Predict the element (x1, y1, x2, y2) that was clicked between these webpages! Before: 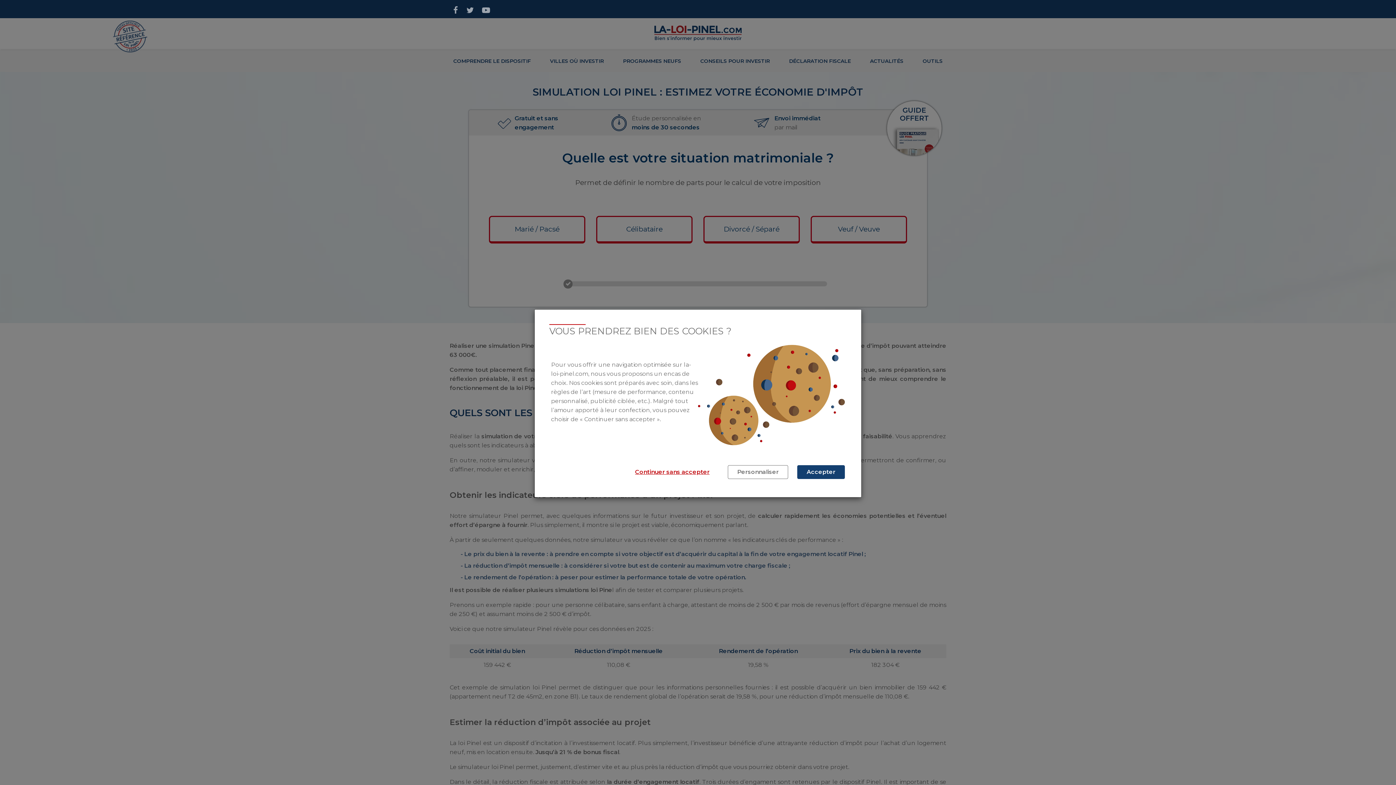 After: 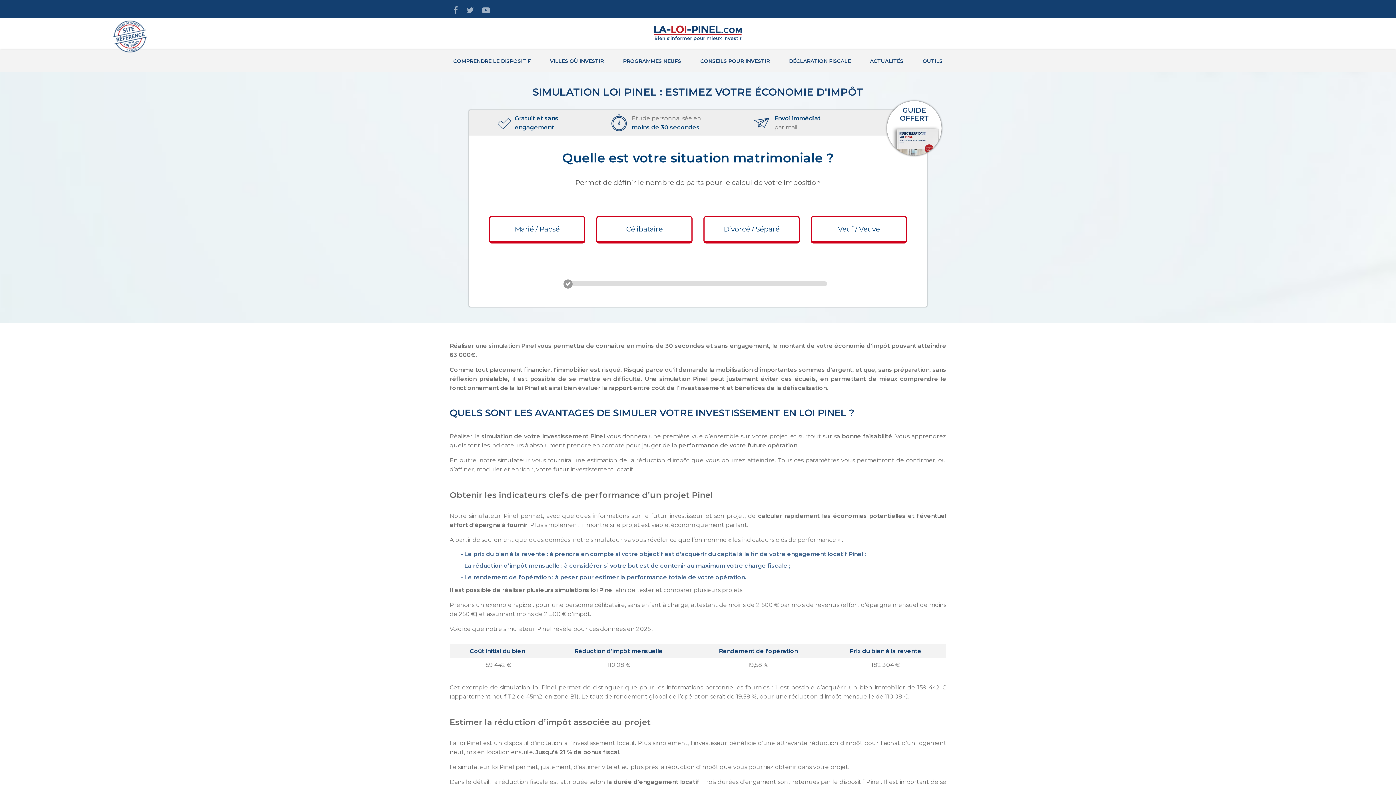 Action: label: Continuer sans accepter bbox: (626, 465, 718, 478)